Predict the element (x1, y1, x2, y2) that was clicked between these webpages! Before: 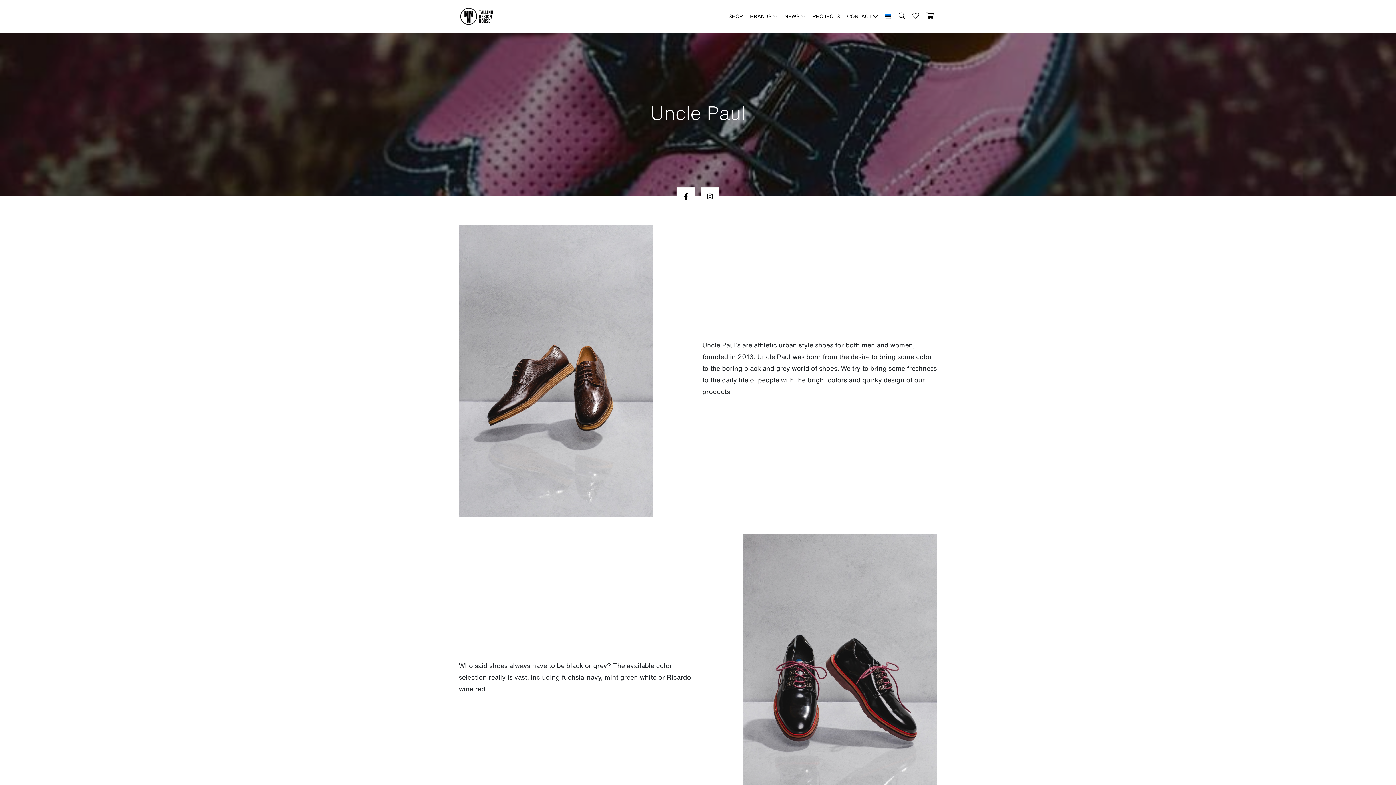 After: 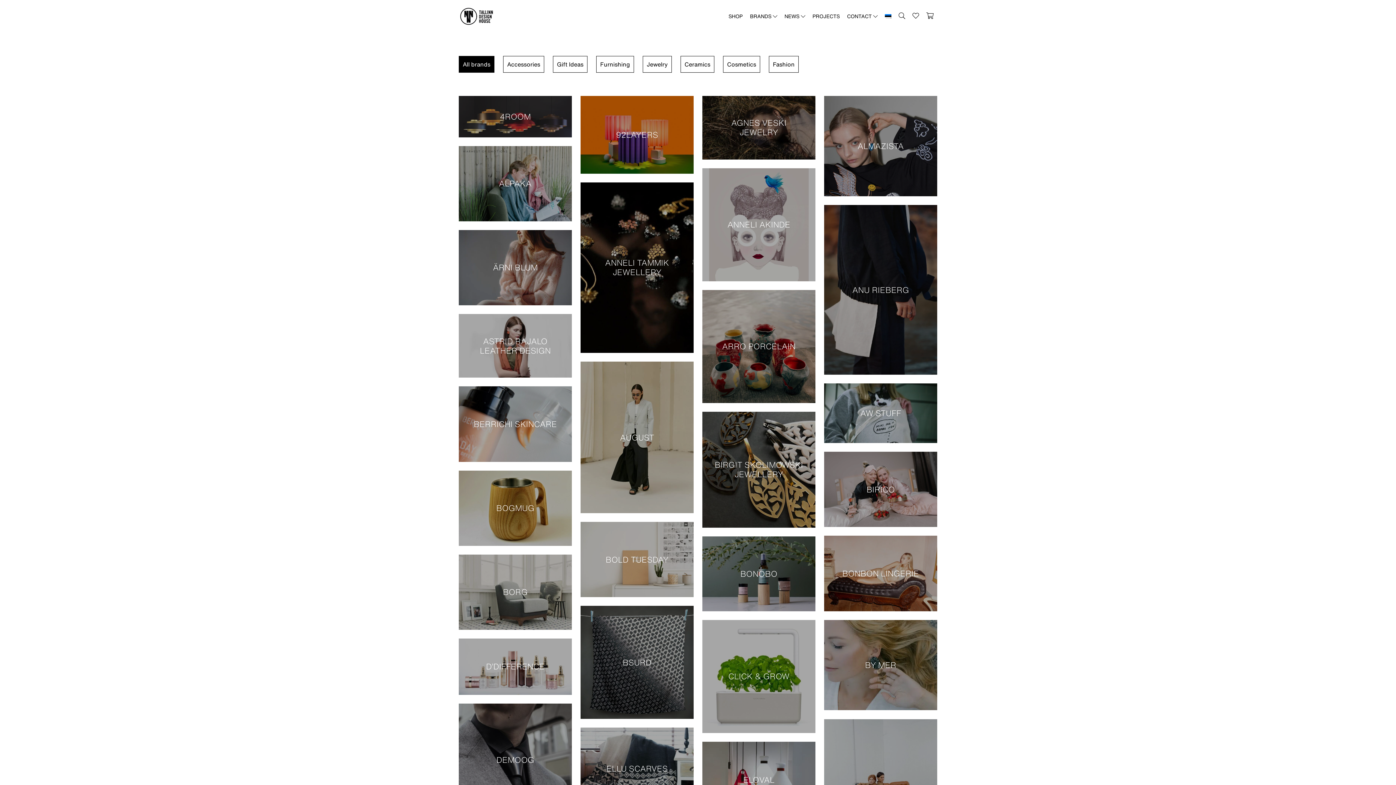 Action: bbox: (746, 0, 781, 32) label: BRANDS 